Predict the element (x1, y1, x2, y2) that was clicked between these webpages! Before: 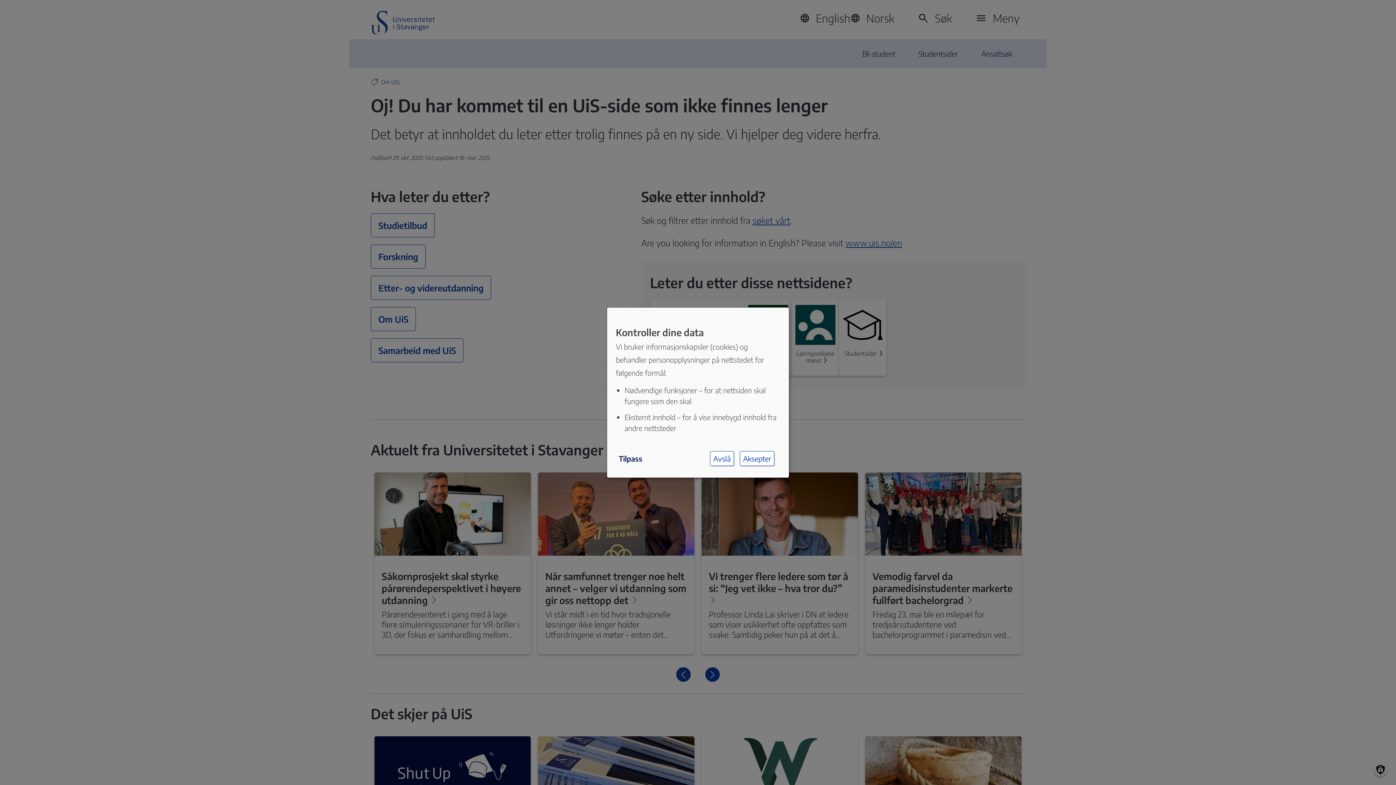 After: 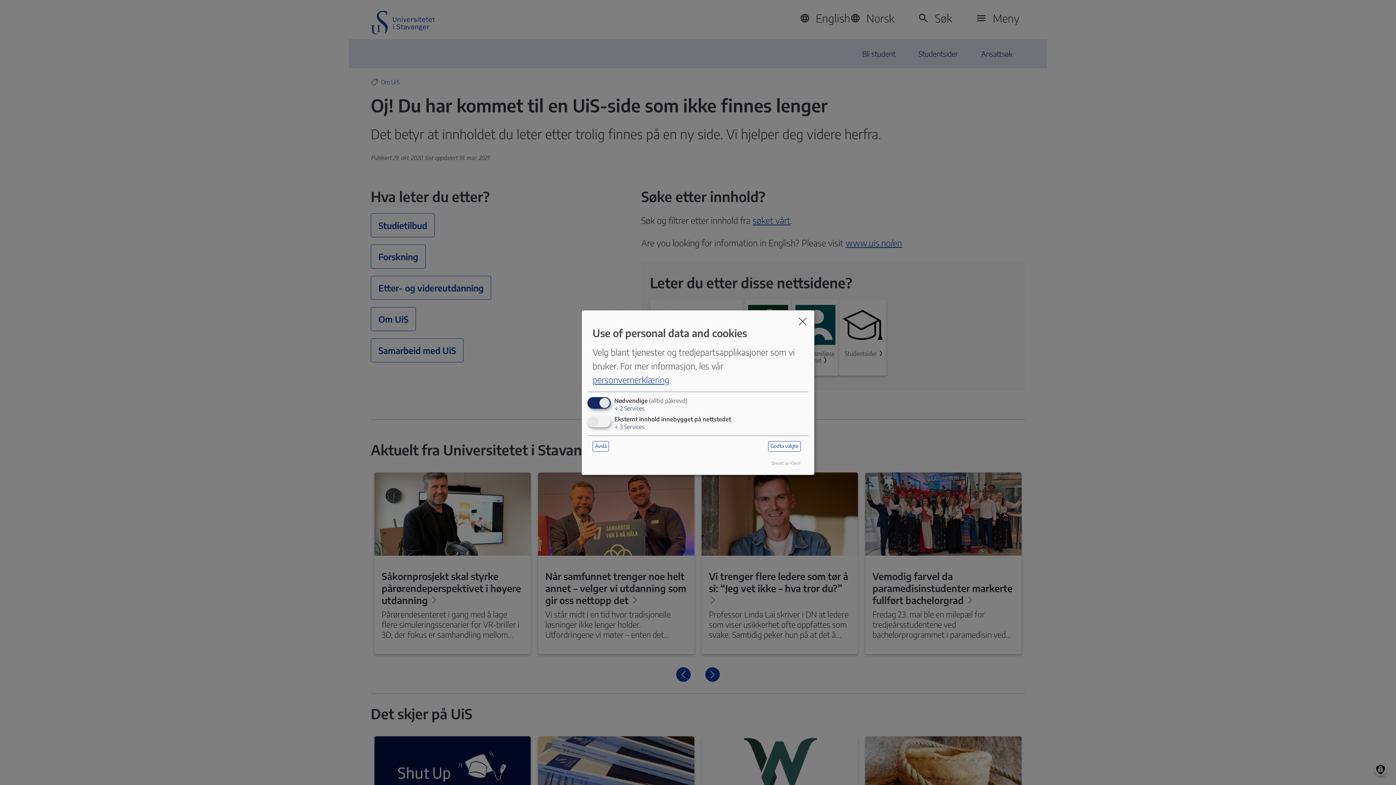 Action: bbox: (616, 451, 645, 465) label: Tilpass